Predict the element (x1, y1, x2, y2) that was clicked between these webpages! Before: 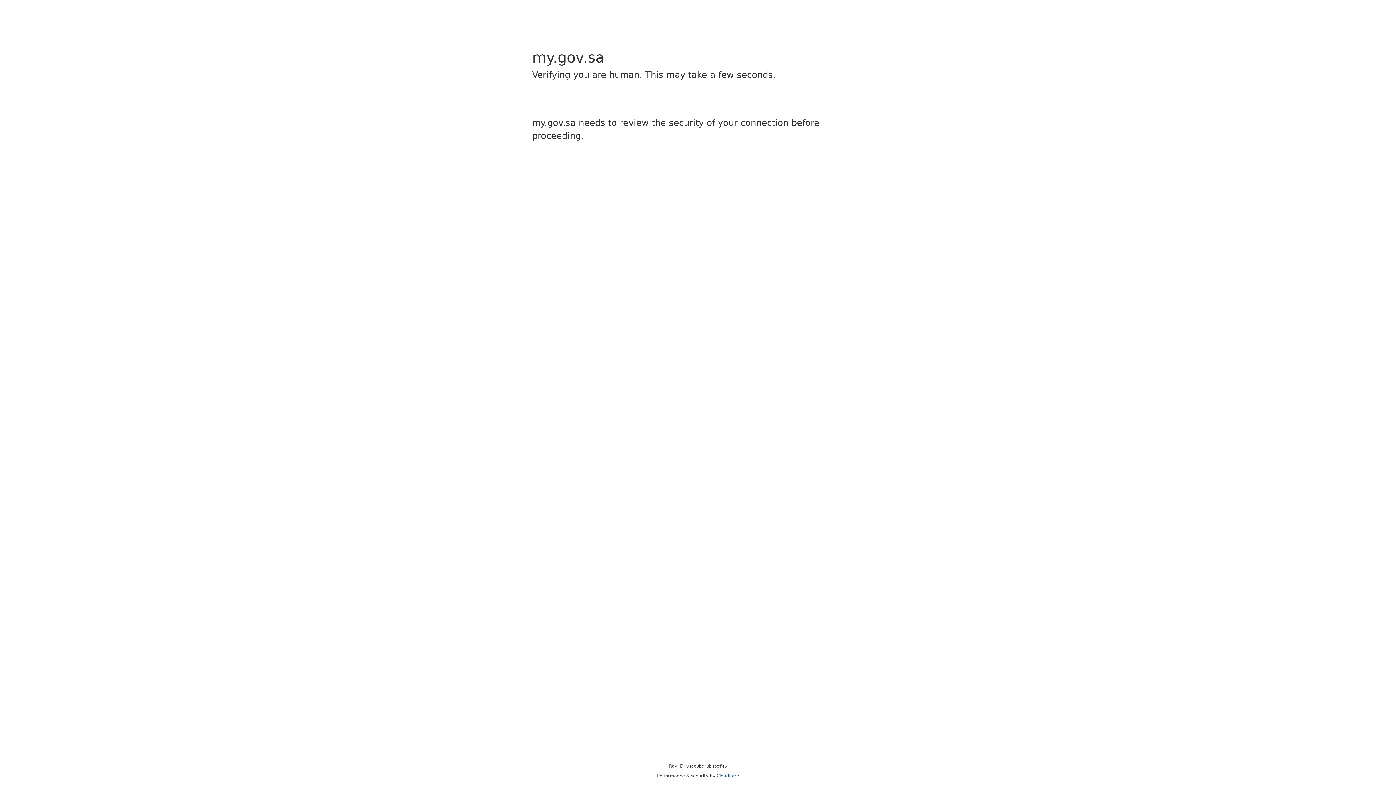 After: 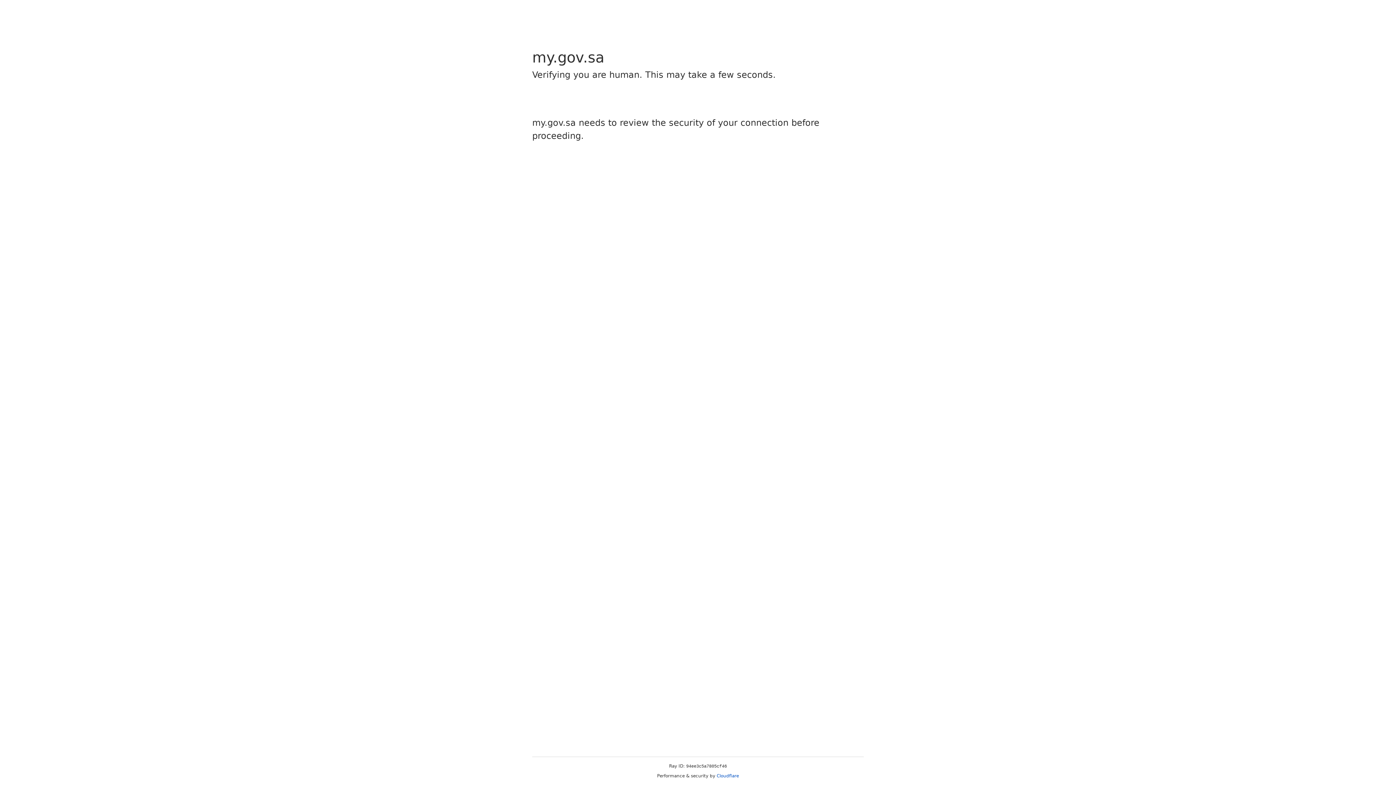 Action: label: Cloudflare bbox: (716, 773, 739, 778)